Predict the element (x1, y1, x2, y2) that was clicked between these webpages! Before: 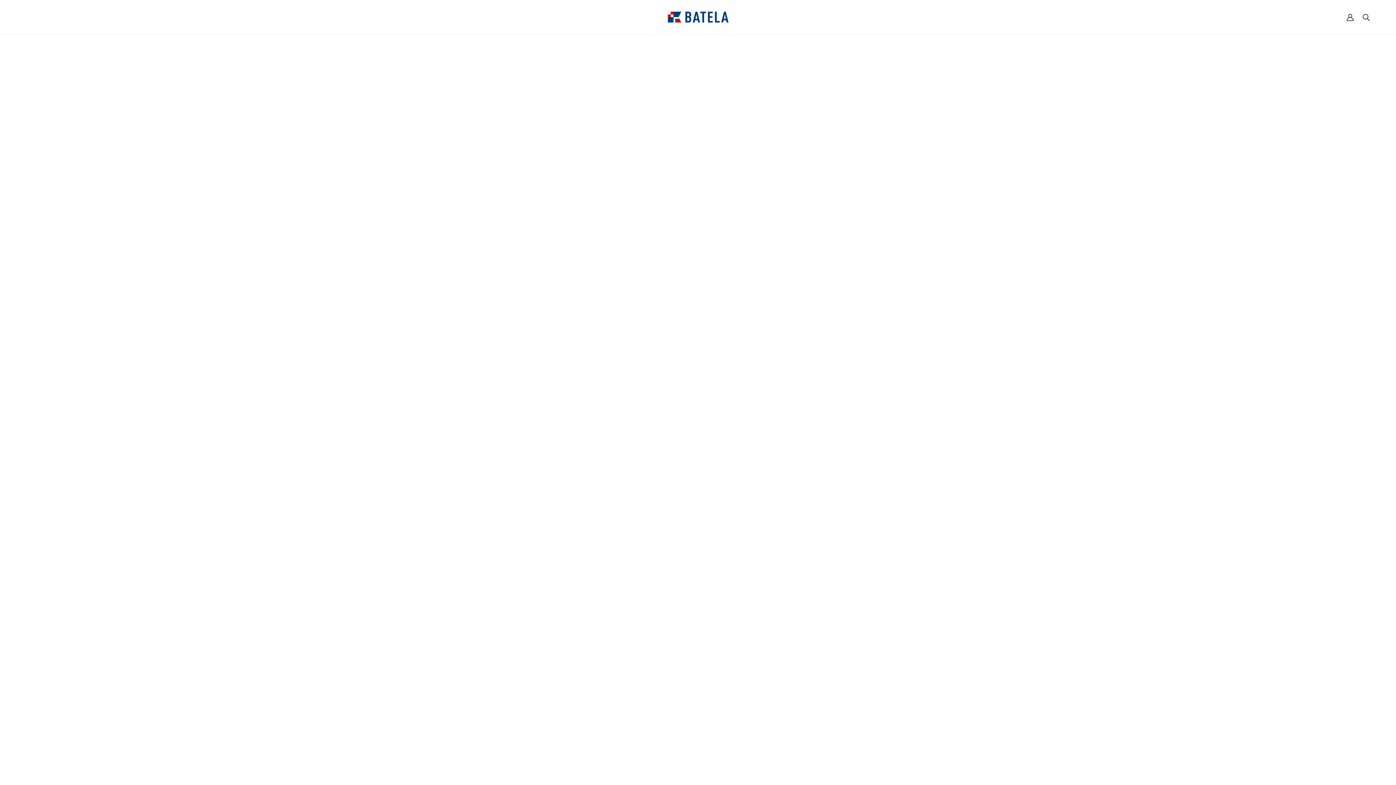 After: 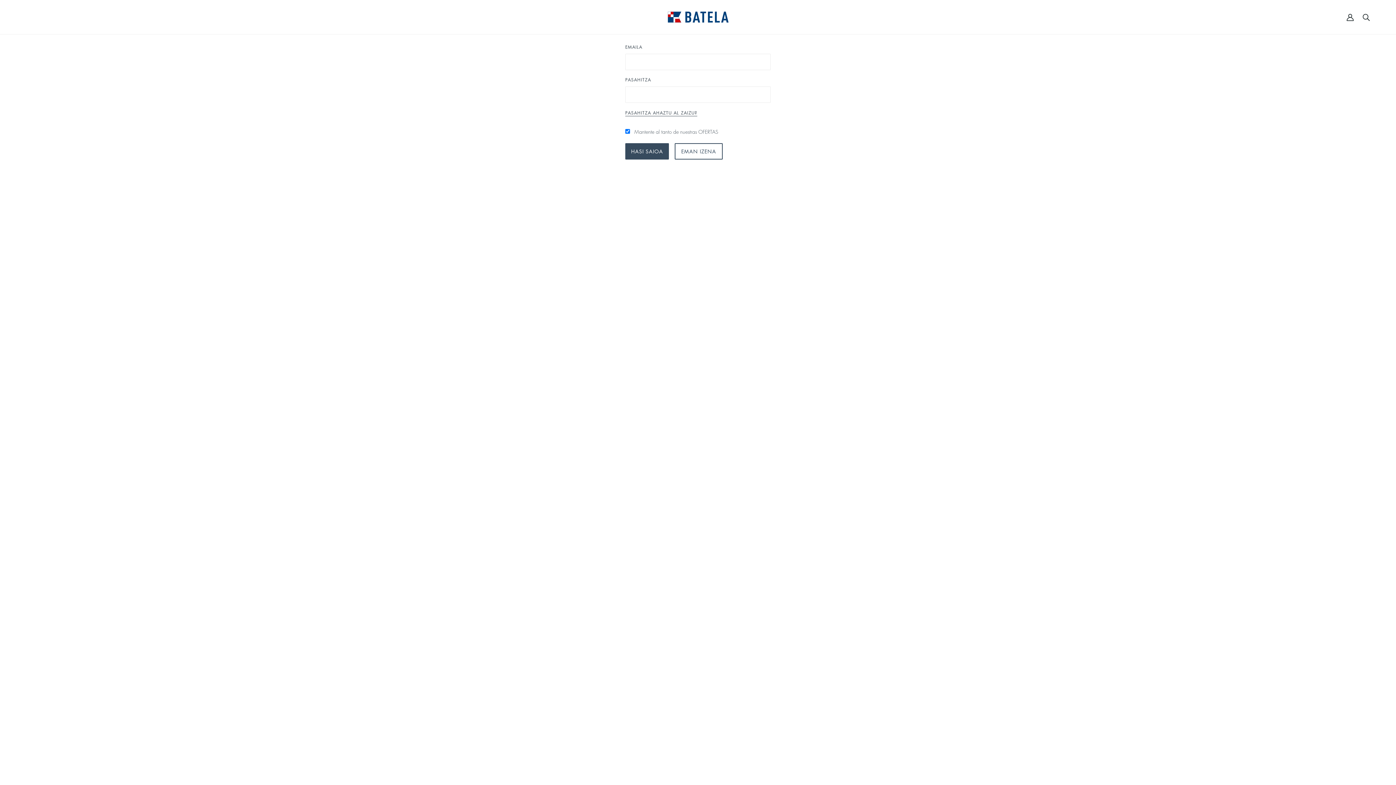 Action: bbox: (1346, 13, 1354, 20) label: Kontua